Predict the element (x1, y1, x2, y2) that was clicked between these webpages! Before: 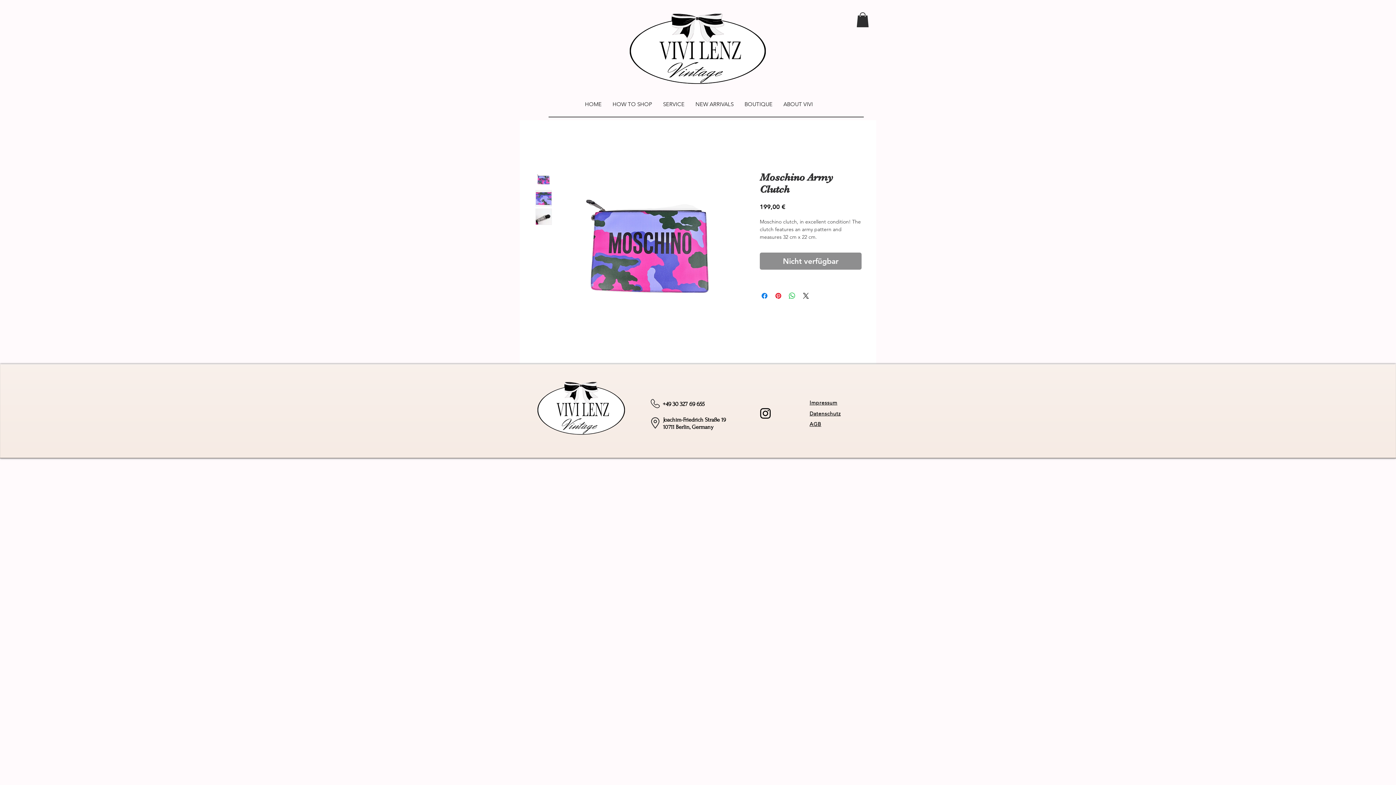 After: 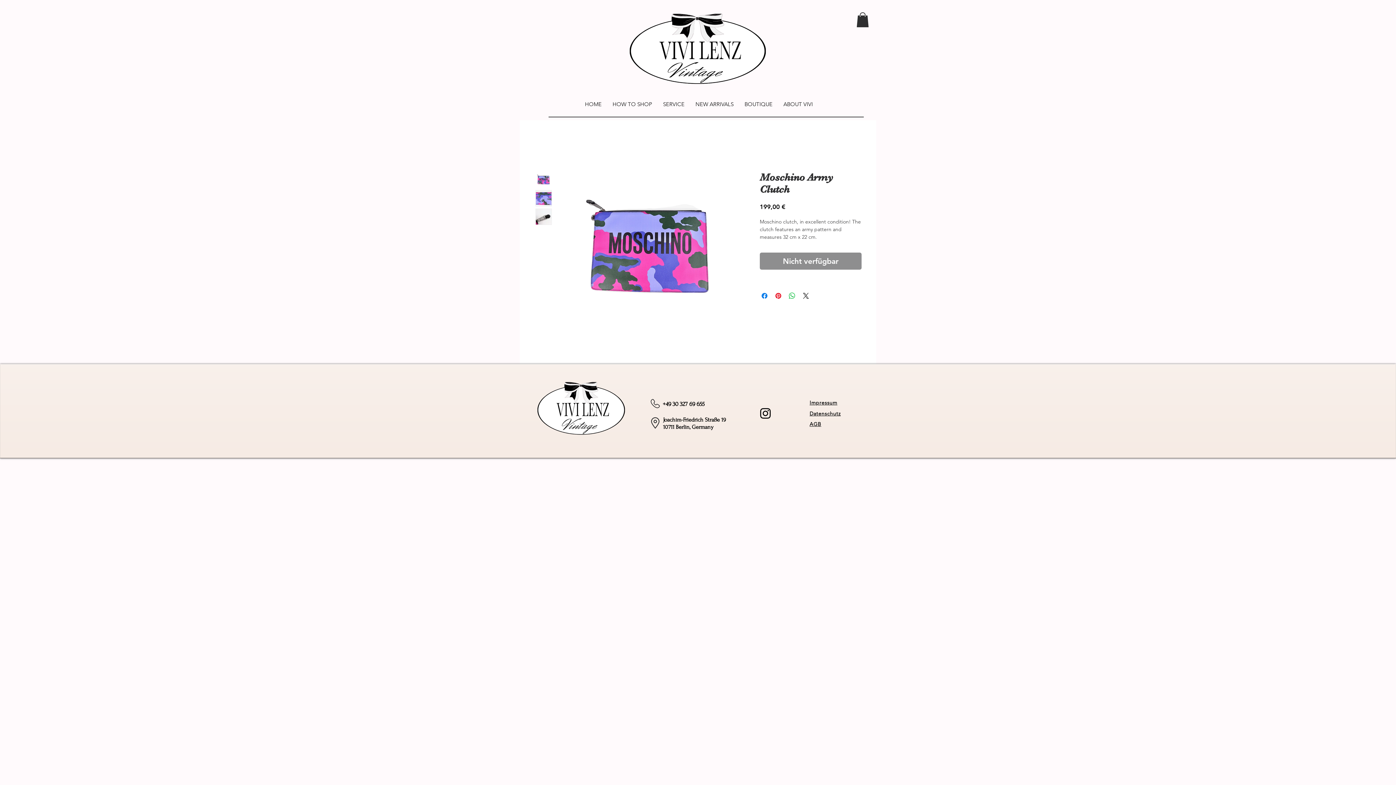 Action: bbox: (535, 190, 552, 206)